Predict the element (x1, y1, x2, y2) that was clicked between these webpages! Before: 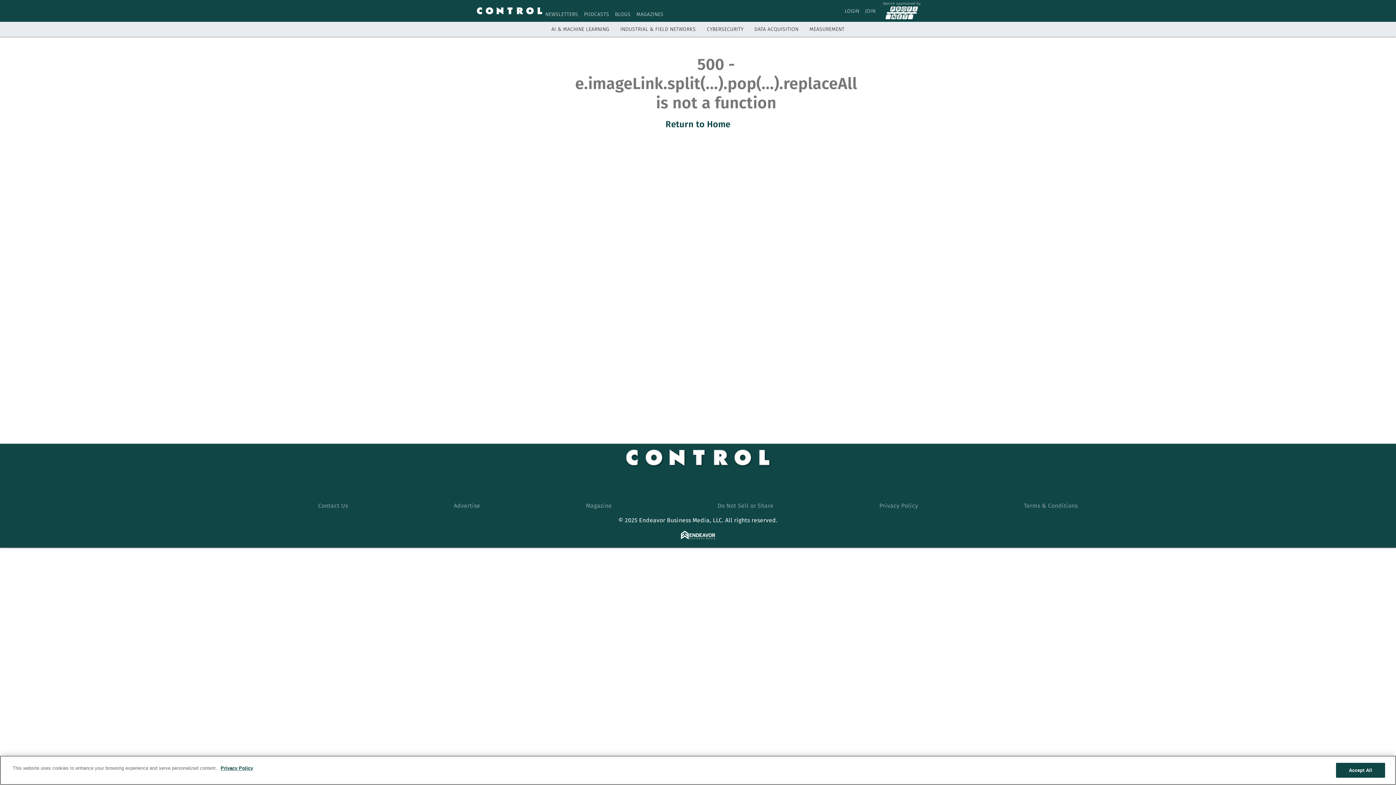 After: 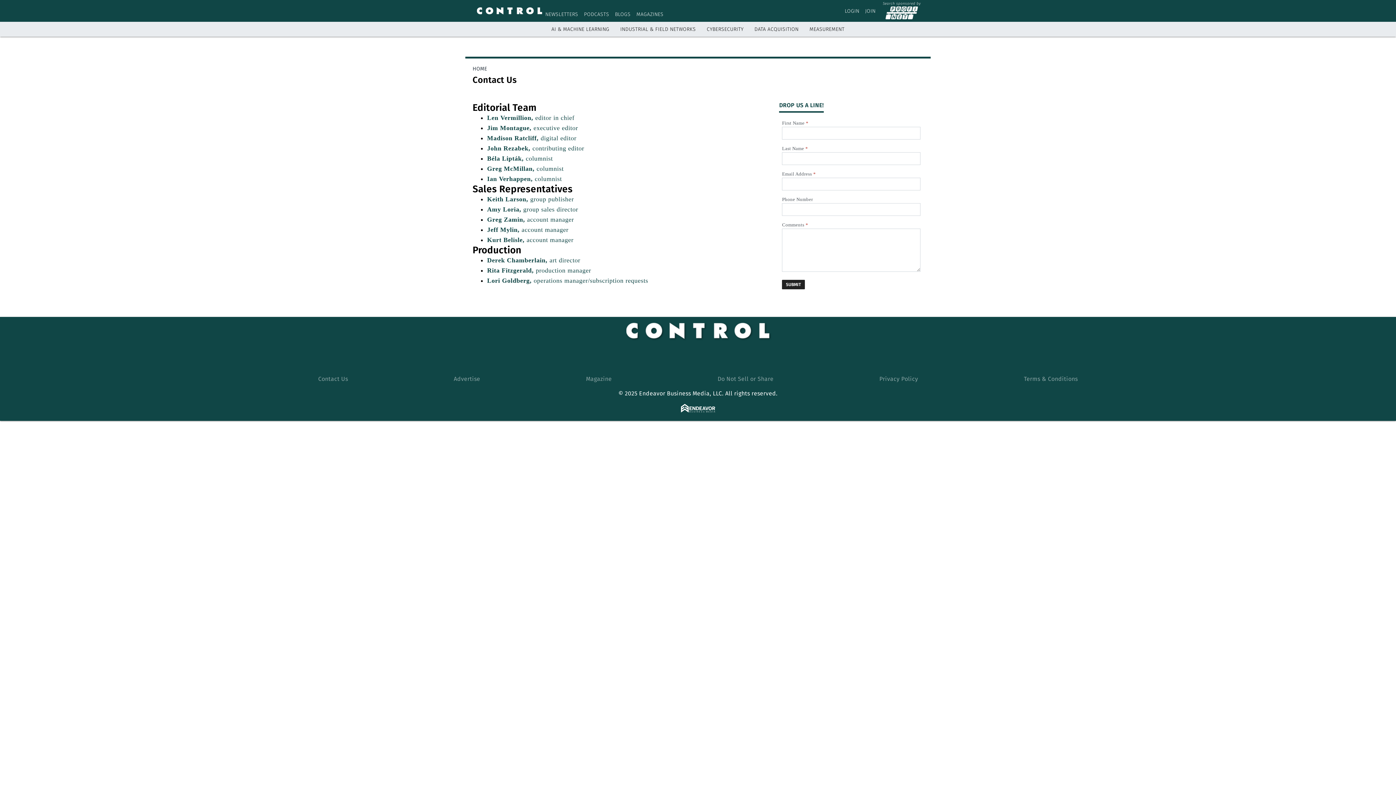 Action: label: Contact Us bbox: (318, 502, 348, 509)